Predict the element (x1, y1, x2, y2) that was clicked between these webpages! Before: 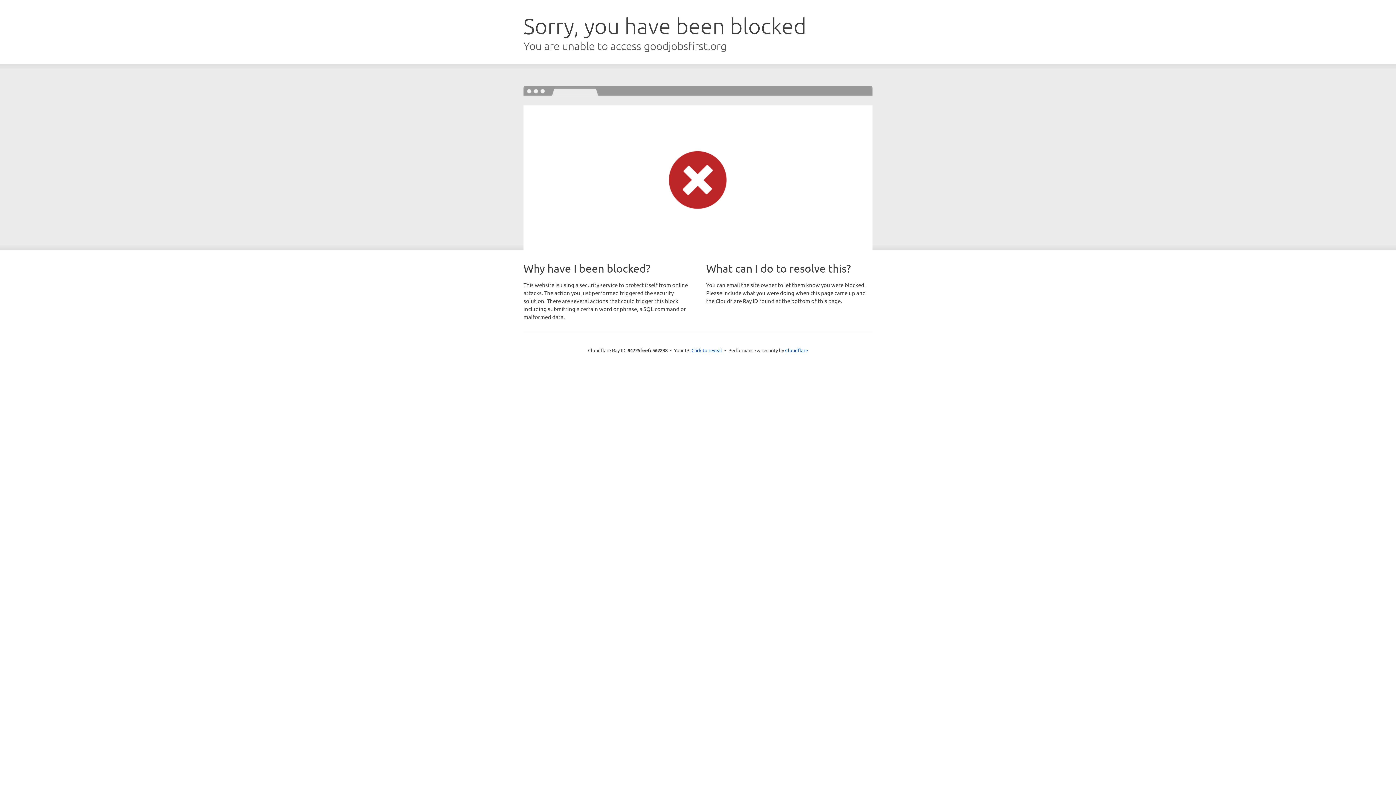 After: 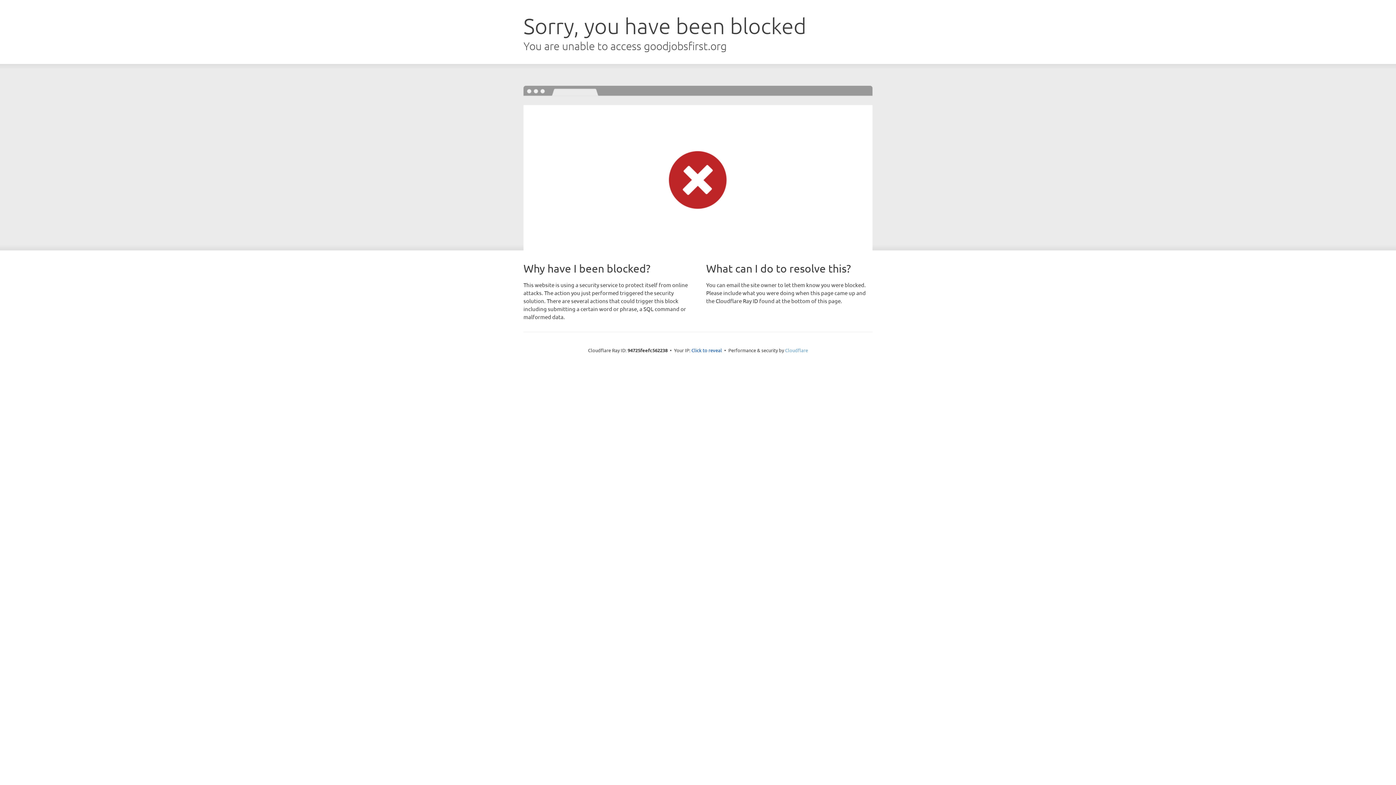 Action: label: Cloudflare bbox: (785, 347, 808, 353)